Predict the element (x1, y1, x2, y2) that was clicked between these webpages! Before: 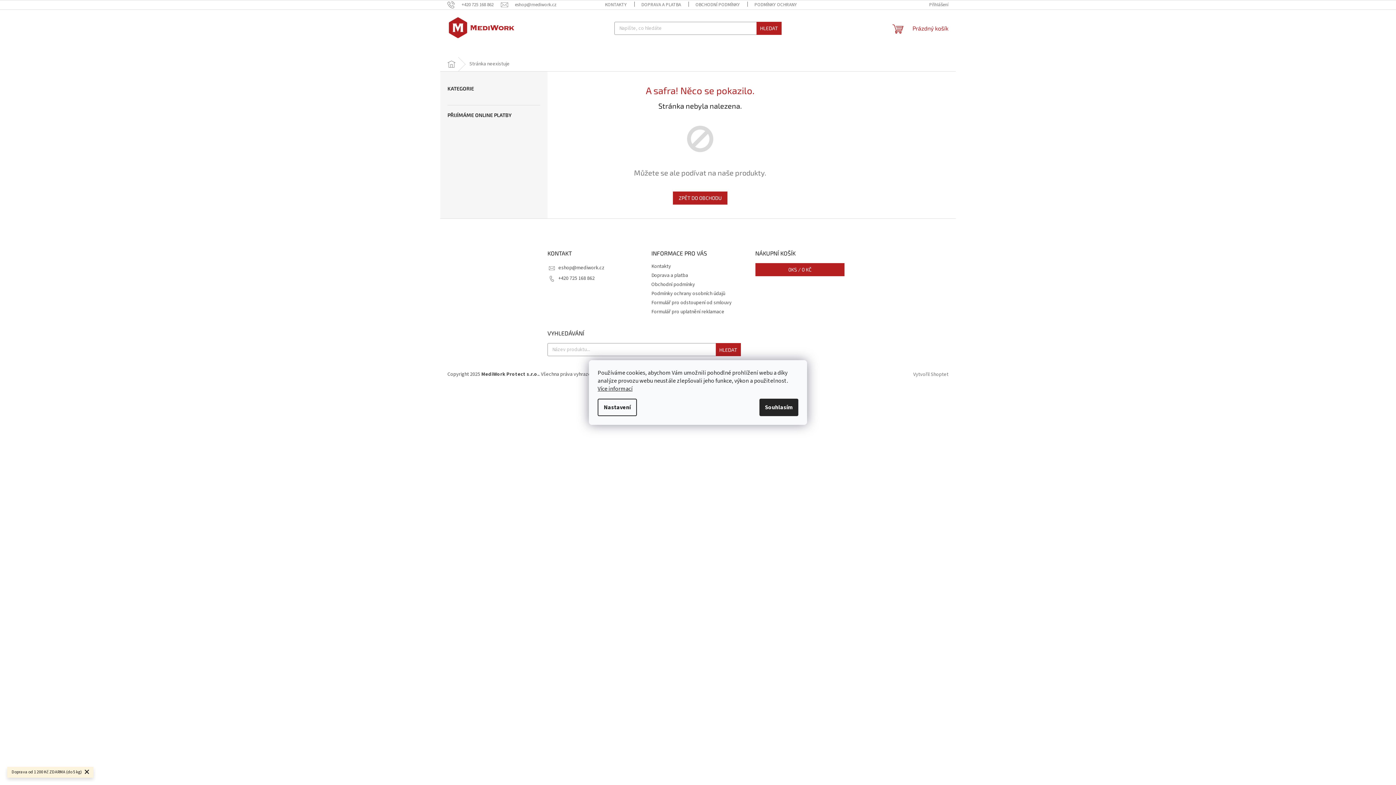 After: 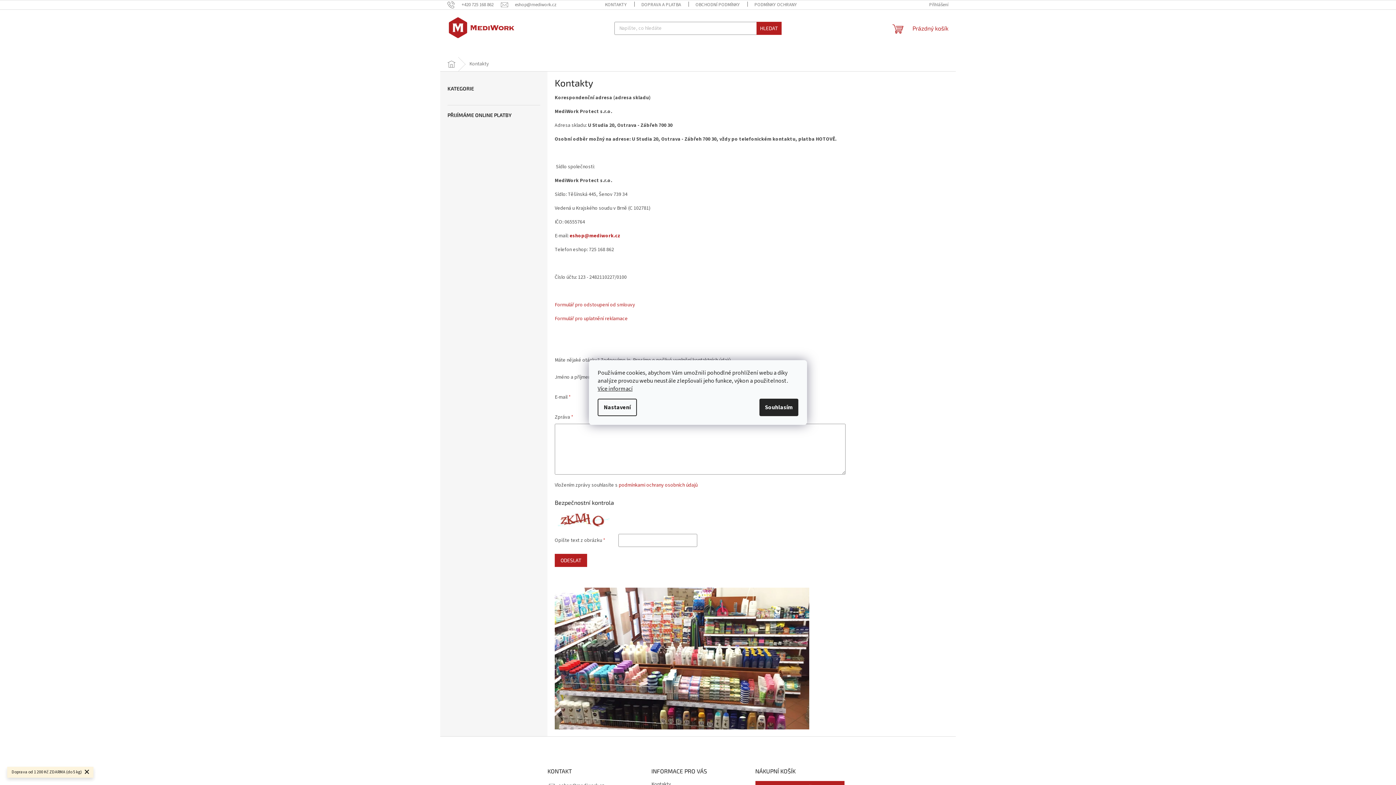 Action: label: KONTAKTY bbox: (597, 0, 634, 9)